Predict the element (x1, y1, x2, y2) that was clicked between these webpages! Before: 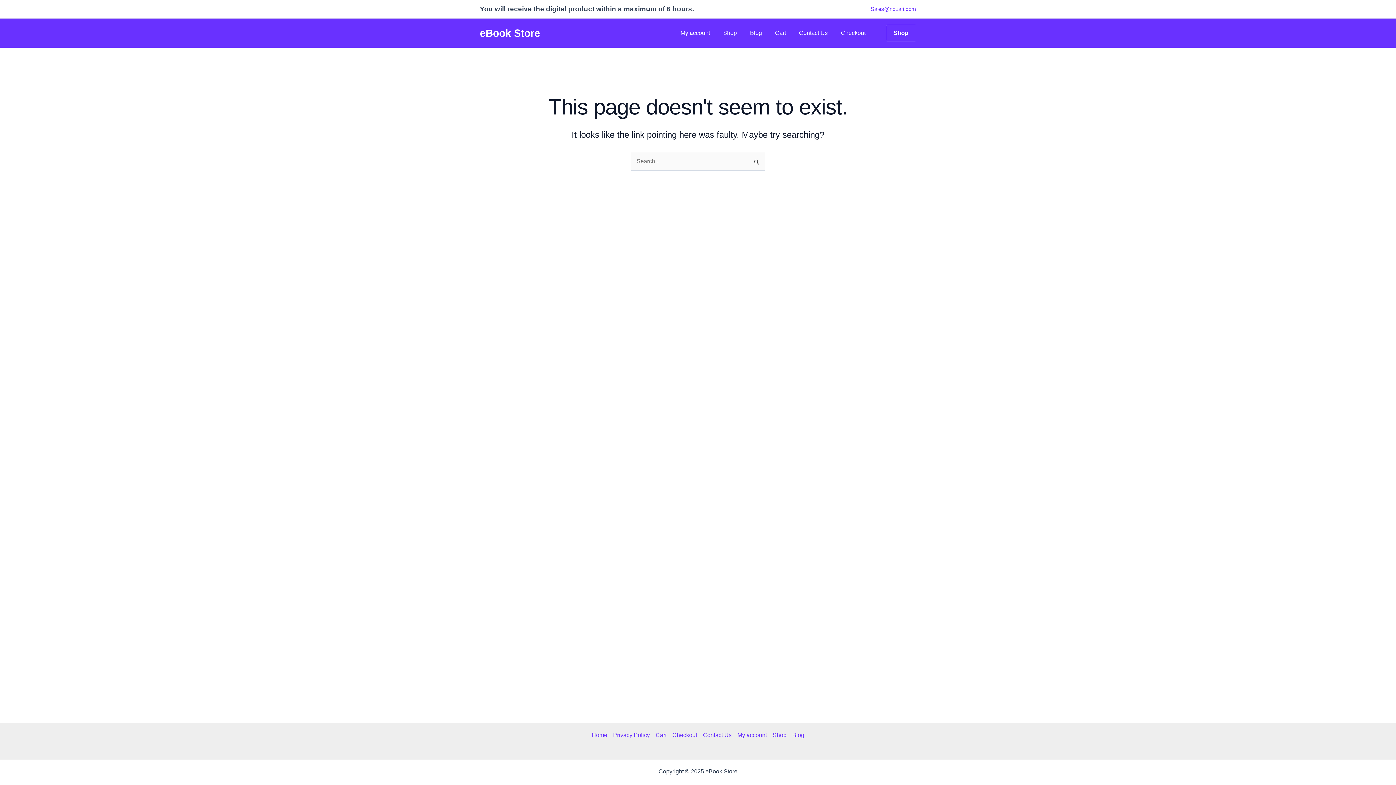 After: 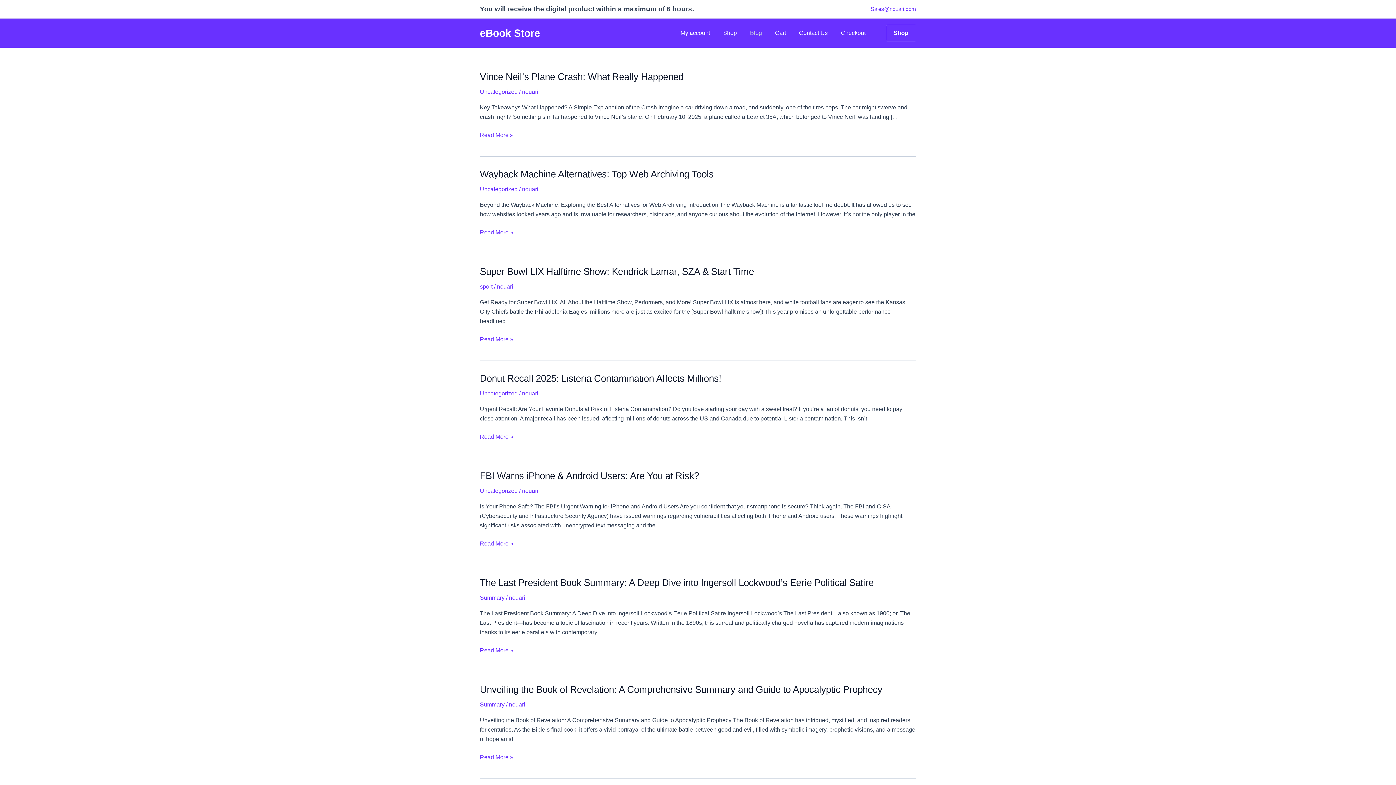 Action: bbox: (750, 18, 775, 47) label: Blog